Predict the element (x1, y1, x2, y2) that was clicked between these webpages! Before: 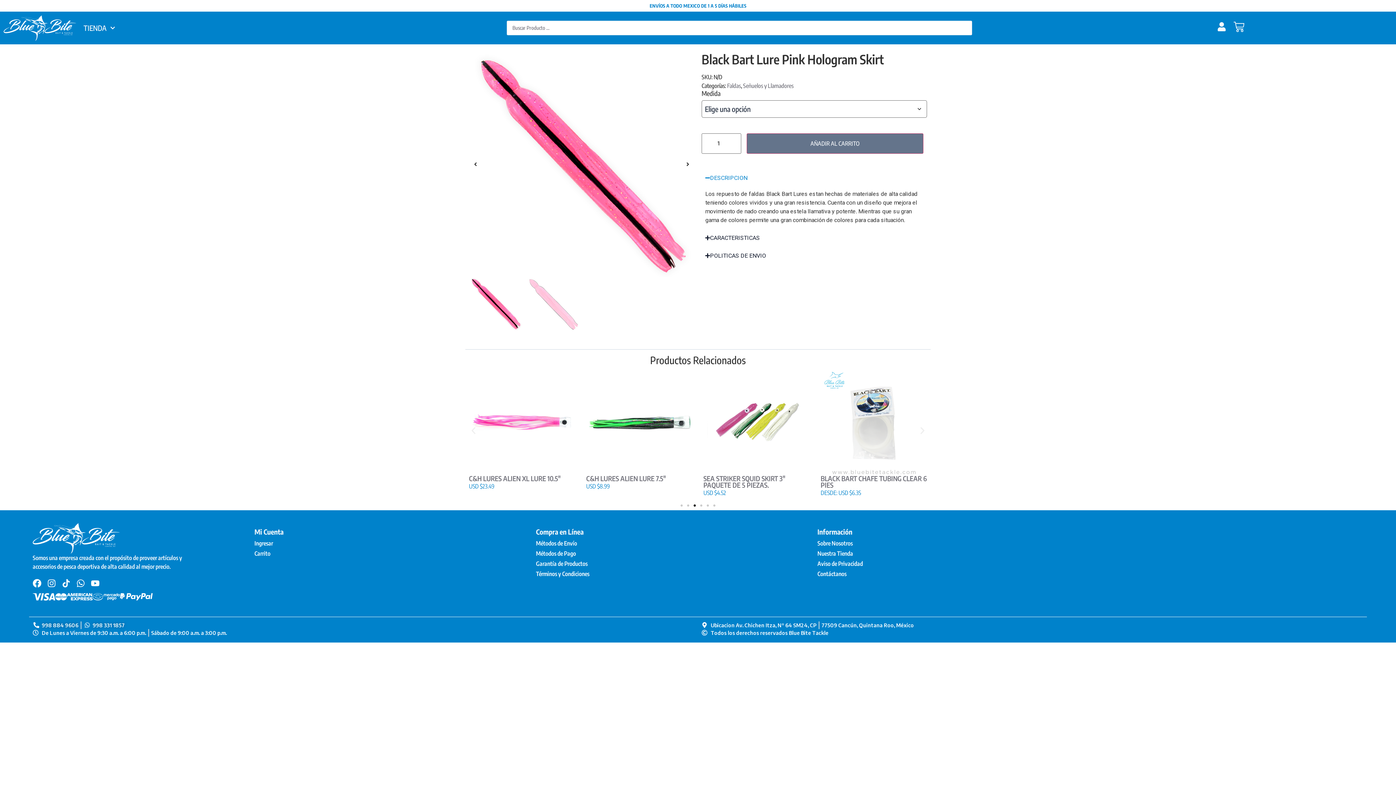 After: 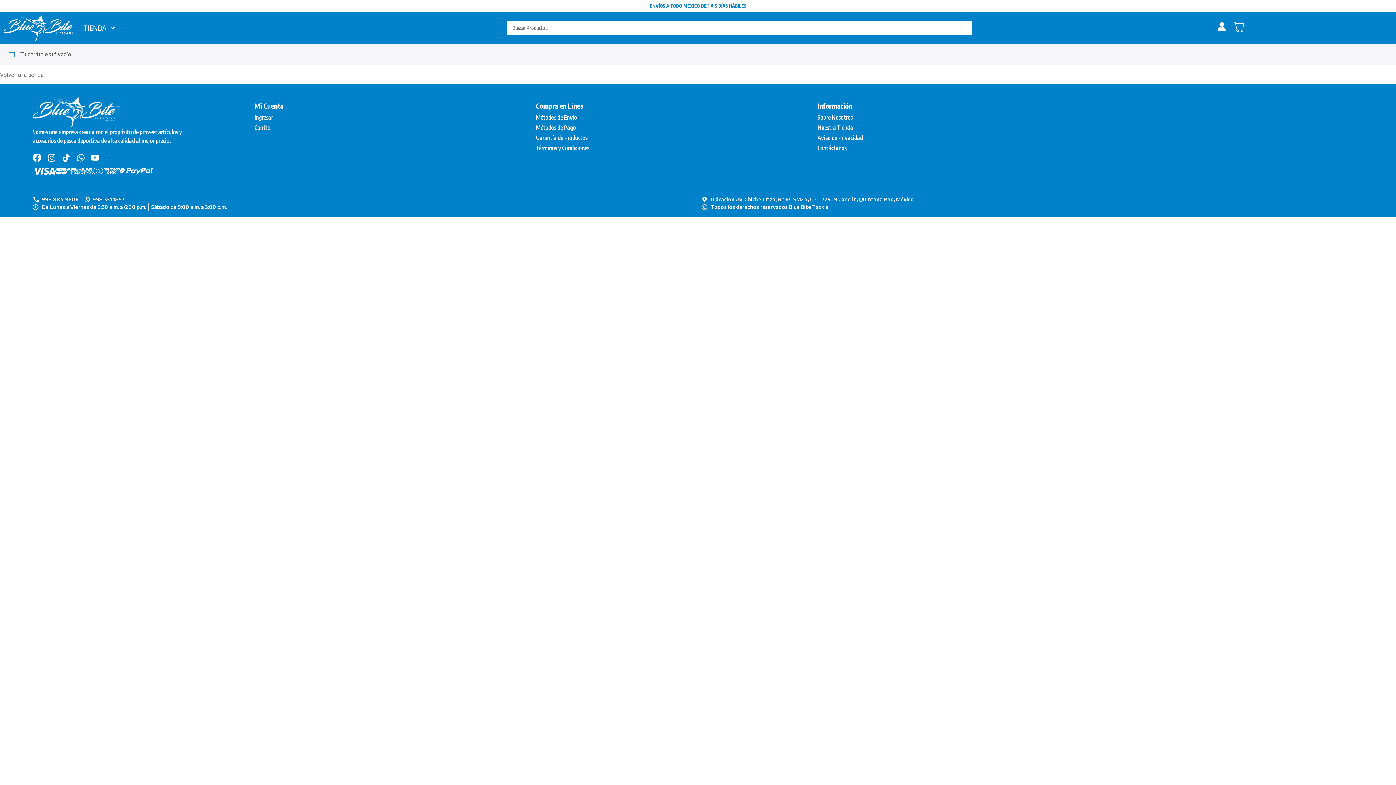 Action: label: Carrito bbox: (254, 548, 270, 558)